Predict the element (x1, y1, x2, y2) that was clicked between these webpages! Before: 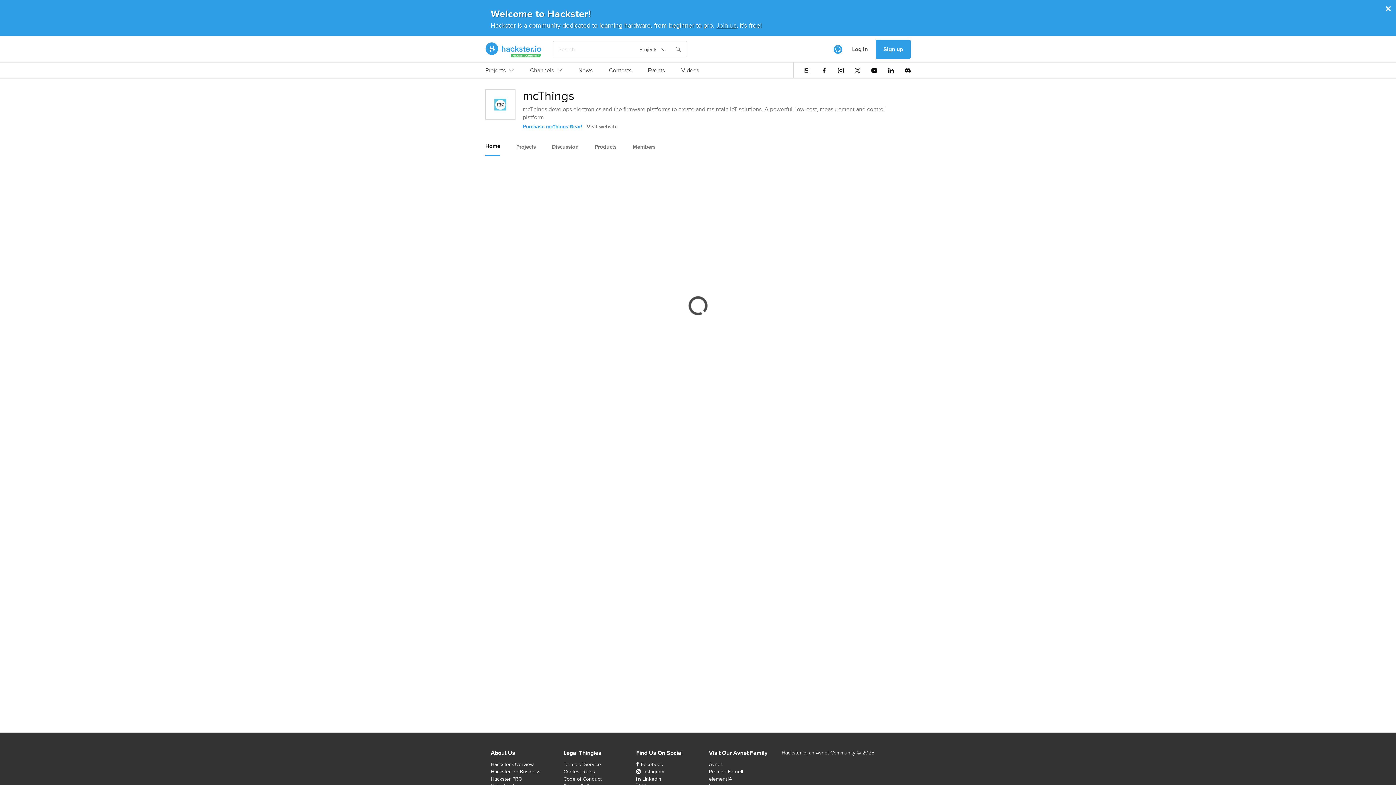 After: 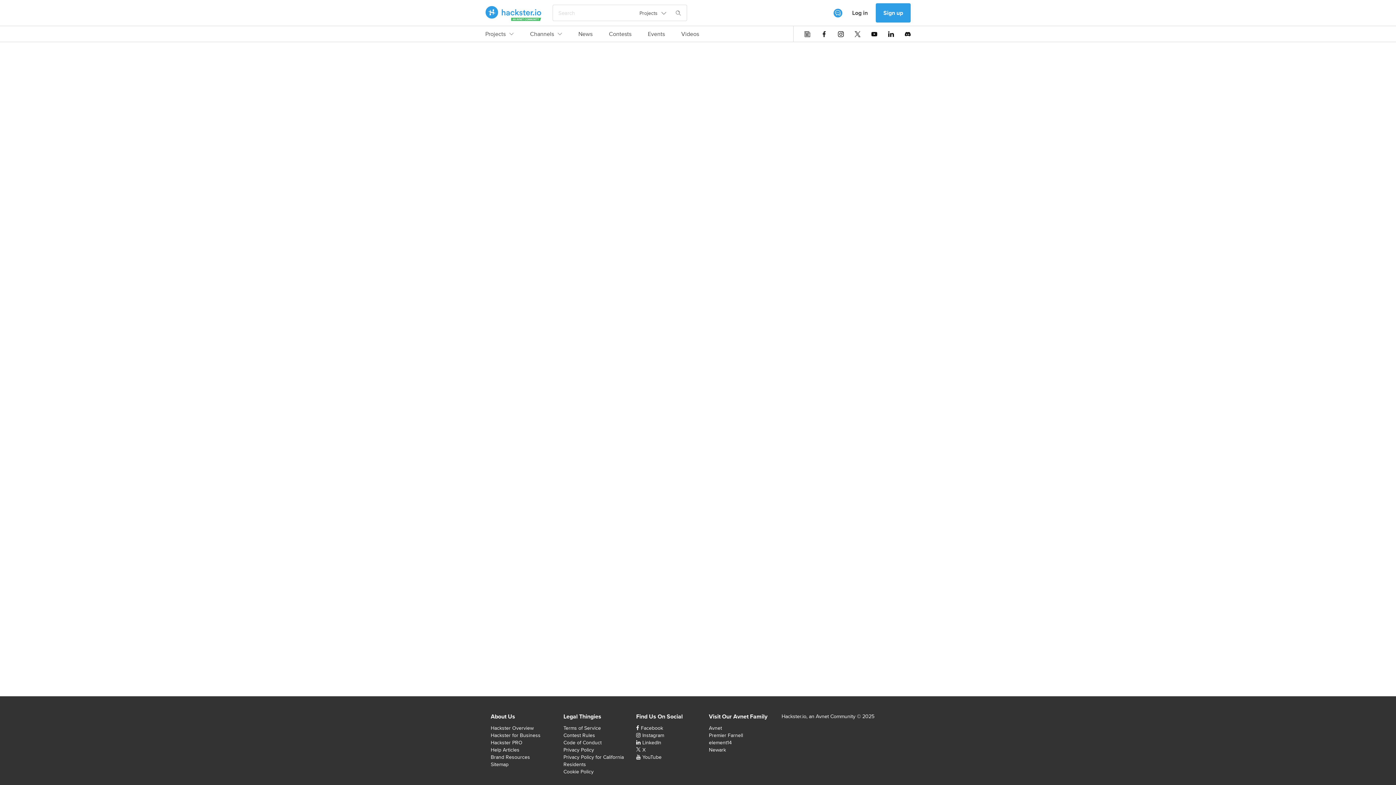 Action: label: Events bbox: (648, 66, 665, 78)